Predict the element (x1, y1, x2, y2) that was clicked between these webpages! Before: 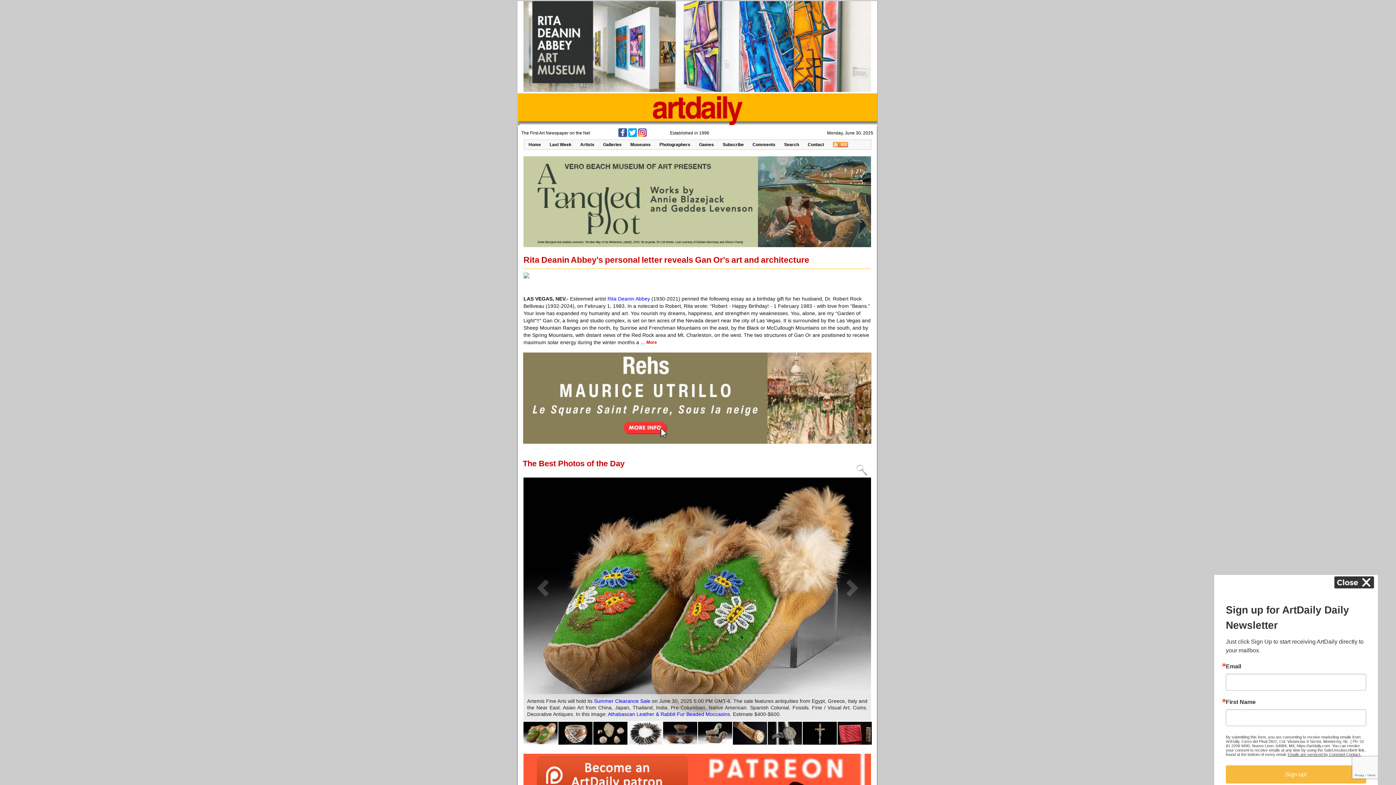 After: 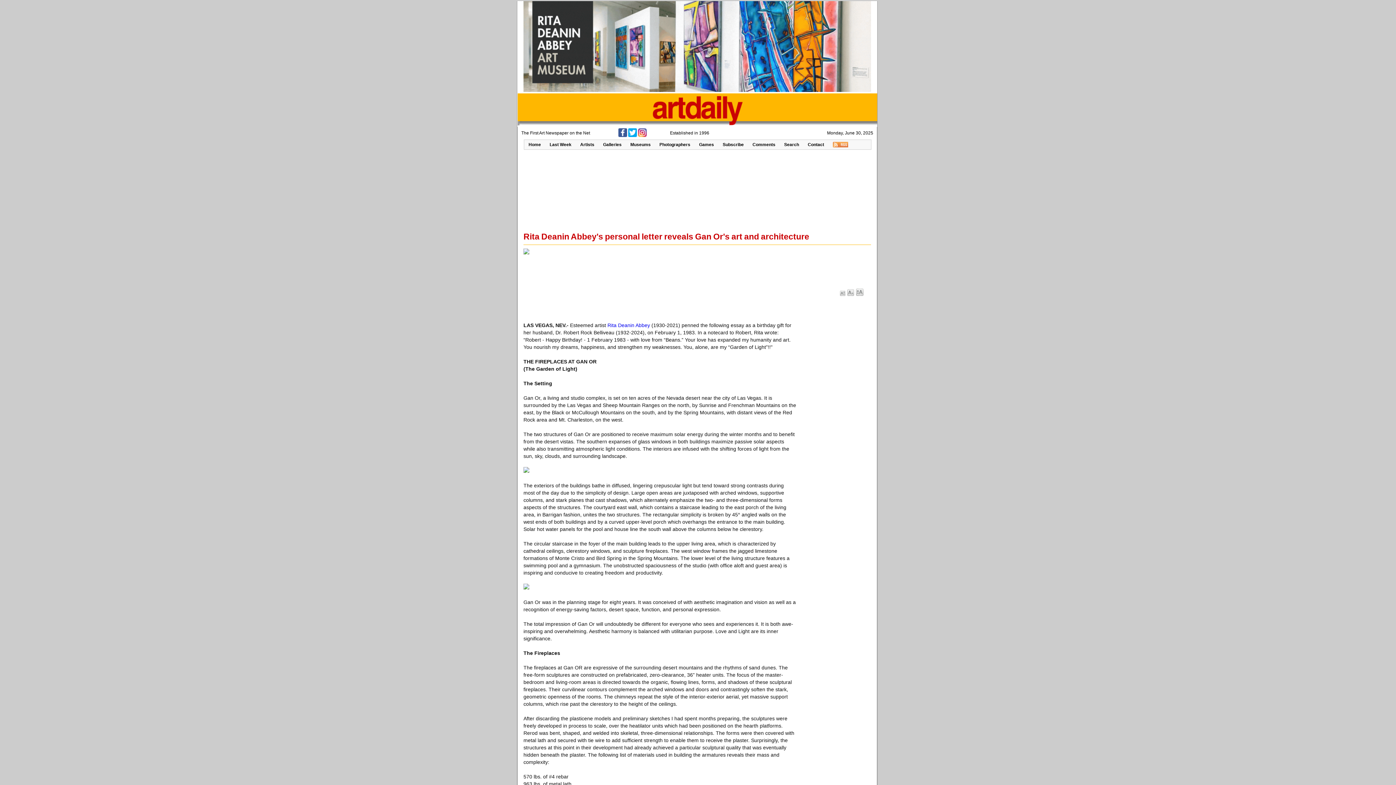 Action: bbox: (523, 255, 871, 265) label: Rita Deanin Abbey's personal letter reveals Gan Or's art and architecture